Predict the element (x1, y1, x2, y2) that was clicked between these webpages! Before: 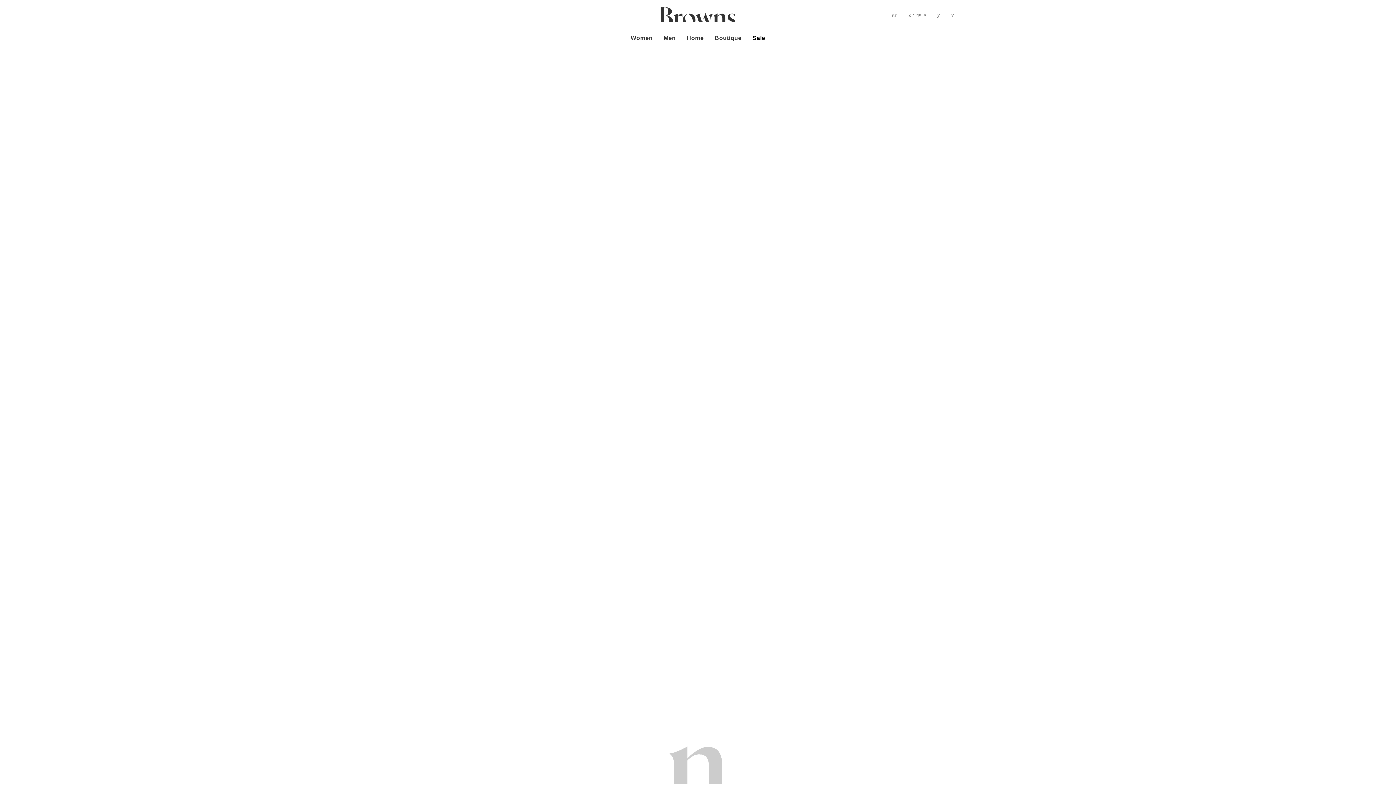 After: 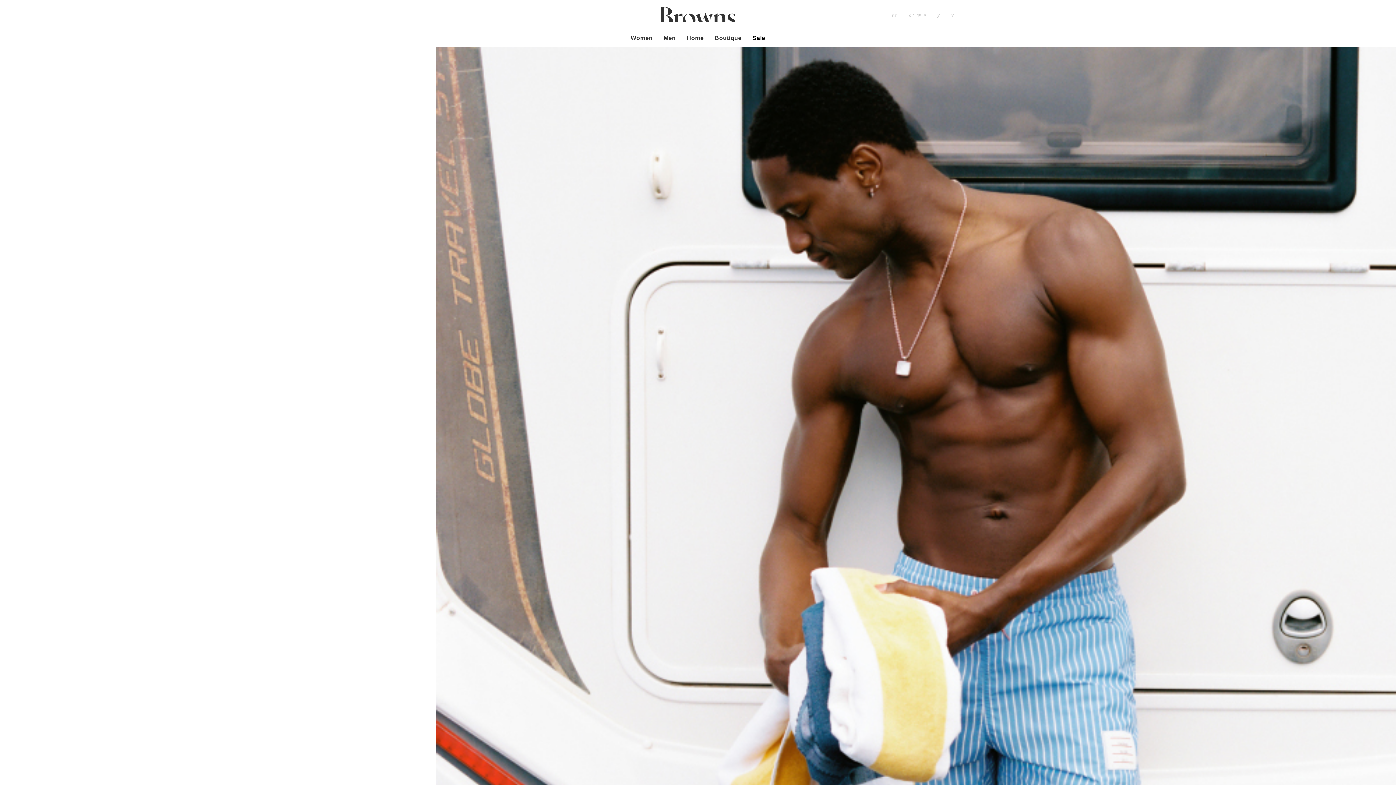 Action: label: Men bbox: (660, 29, 679, 46)